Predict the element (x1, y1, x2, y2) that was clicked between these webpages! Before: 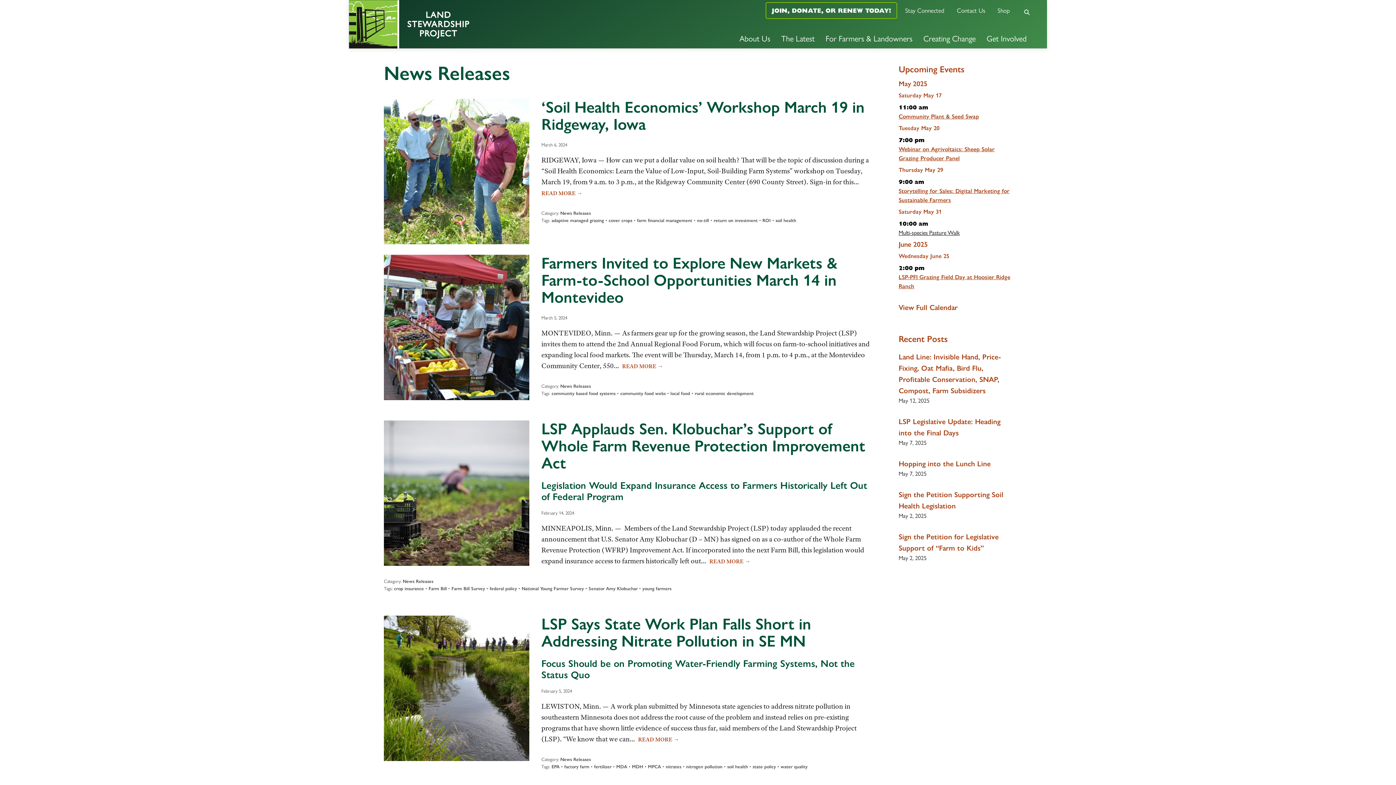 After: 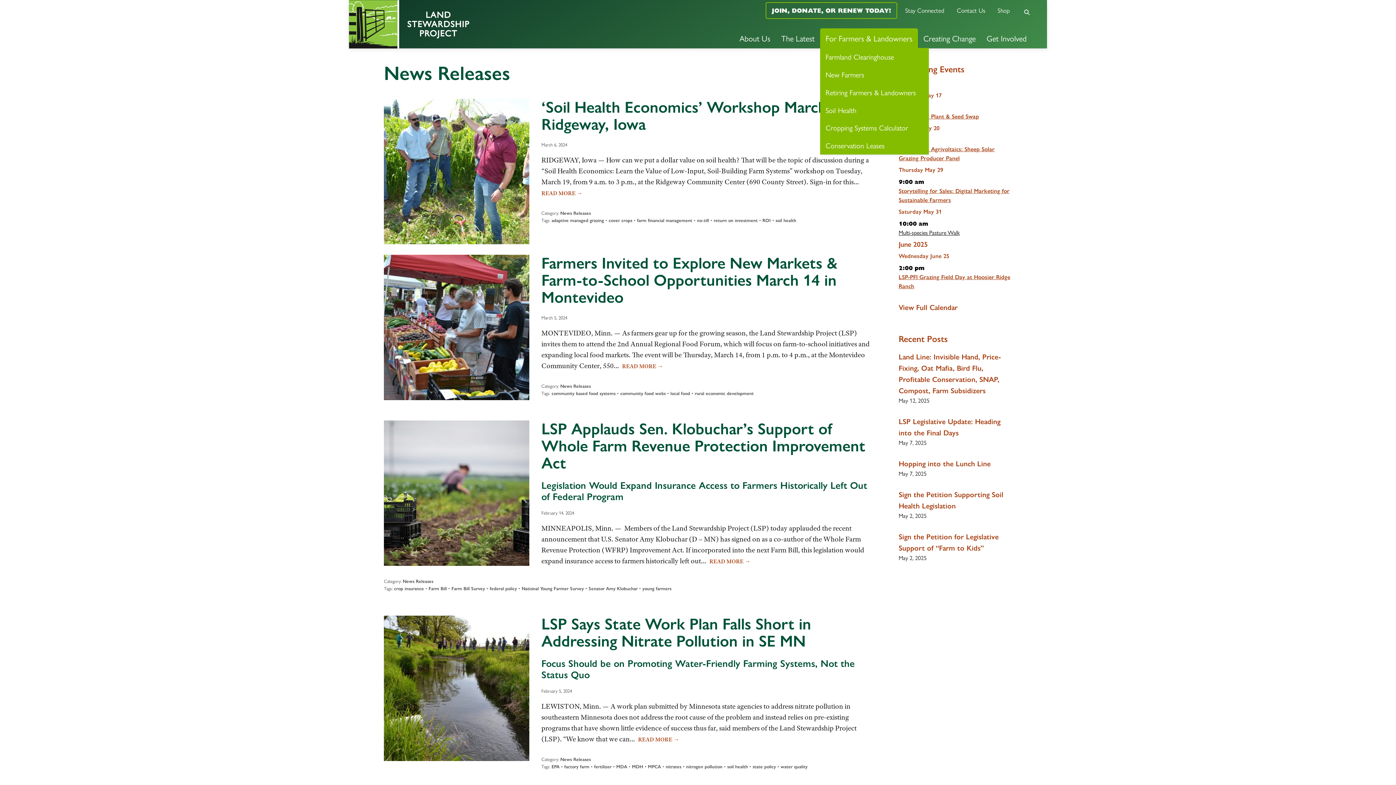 Action: bbox: (820, 28, 918, 48) label: For Farmers & Landowners